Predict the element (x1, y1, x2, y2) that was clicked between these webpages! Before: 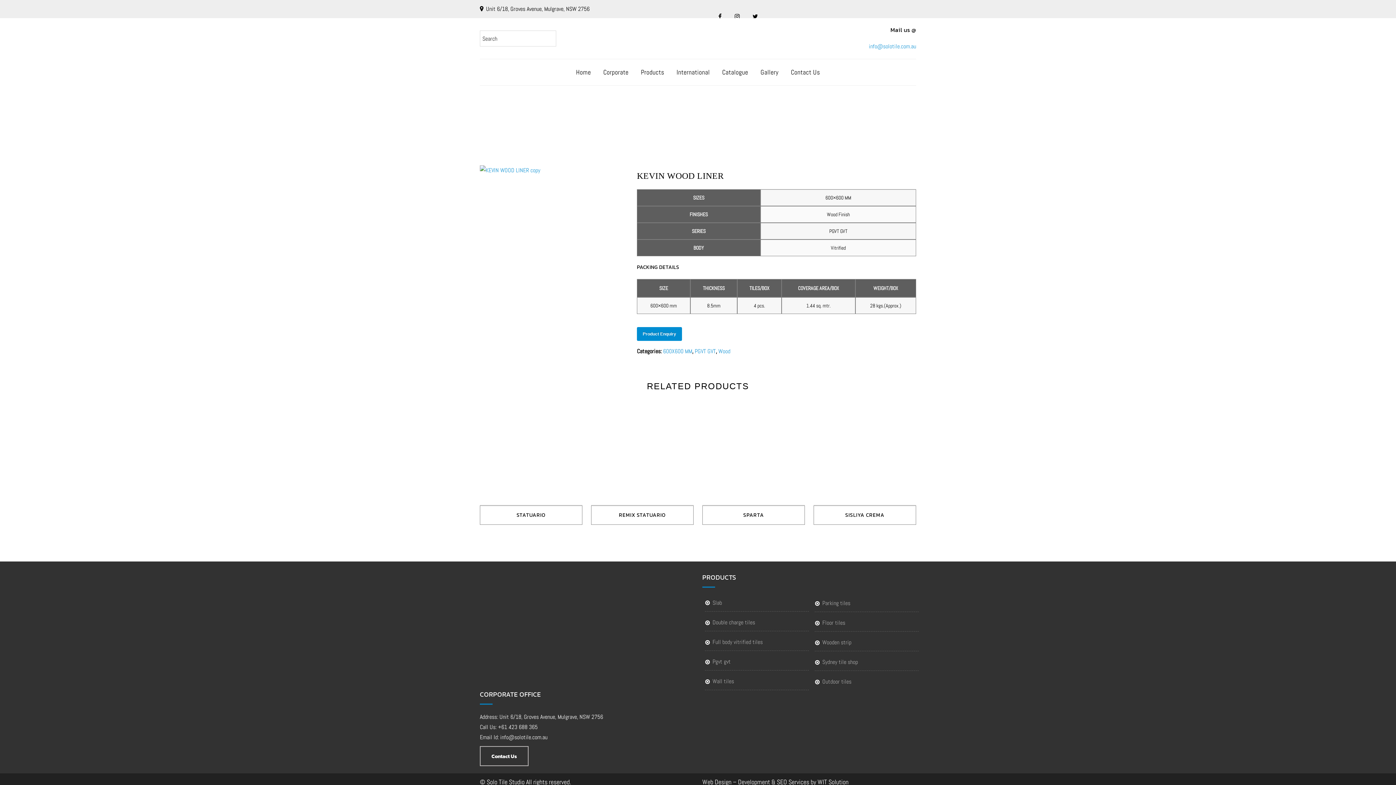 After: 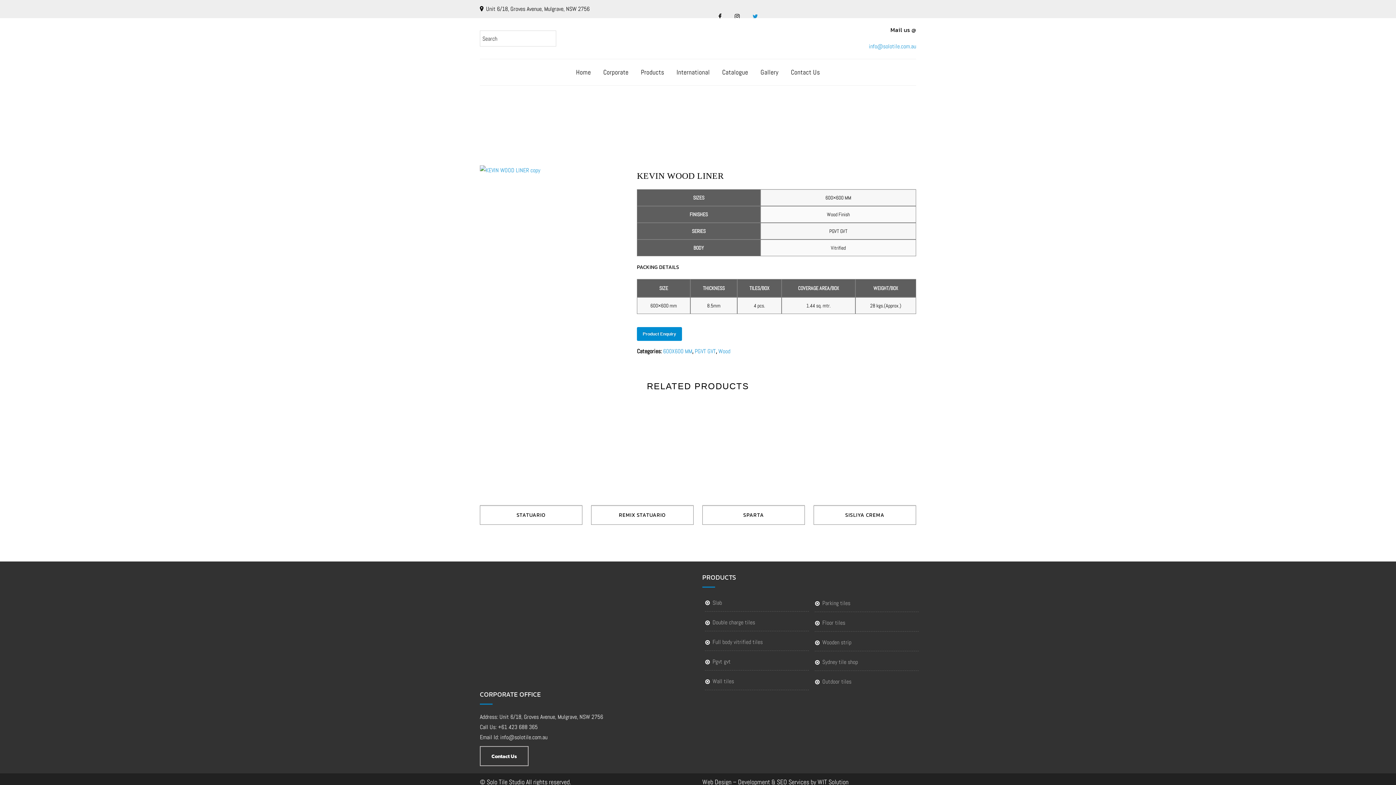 Action: bbox: (740, 7, 758, 25)